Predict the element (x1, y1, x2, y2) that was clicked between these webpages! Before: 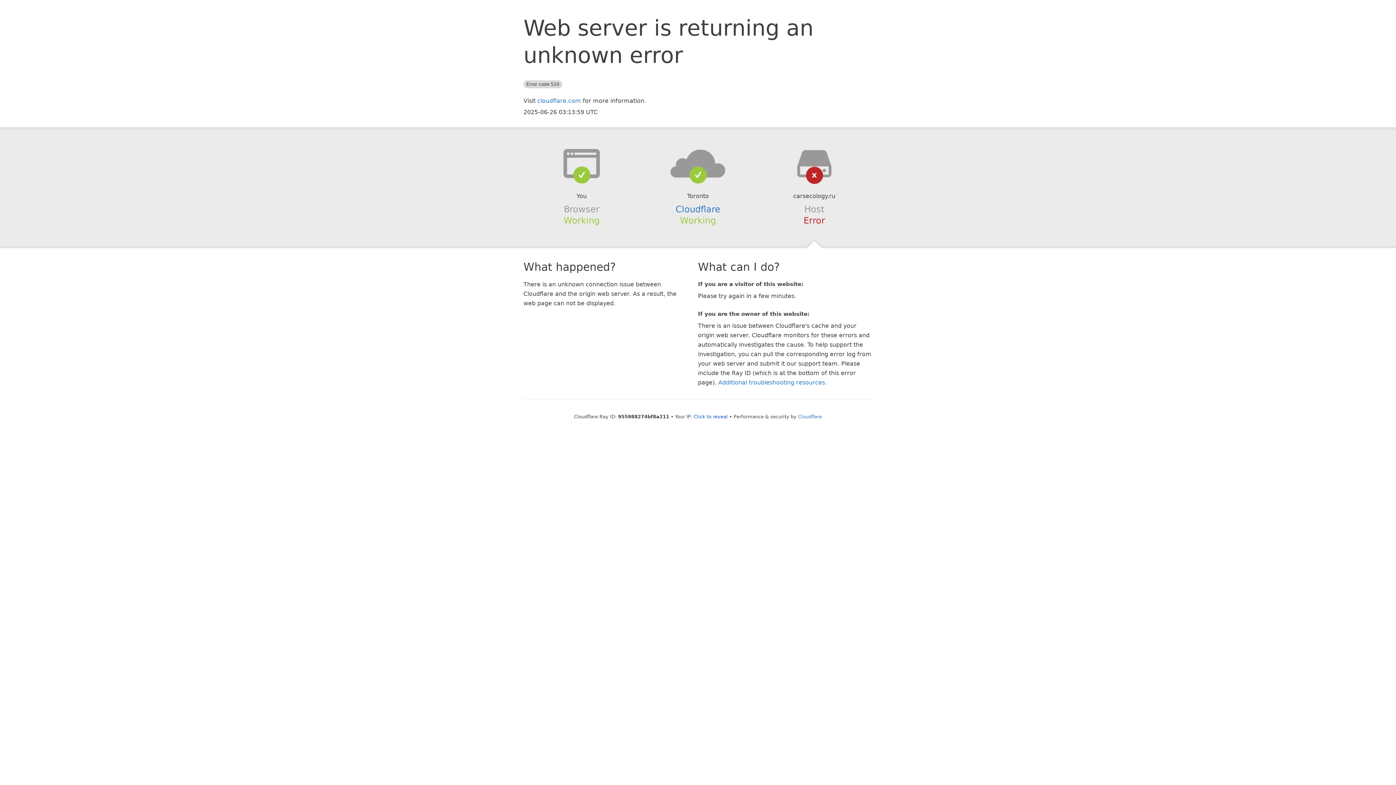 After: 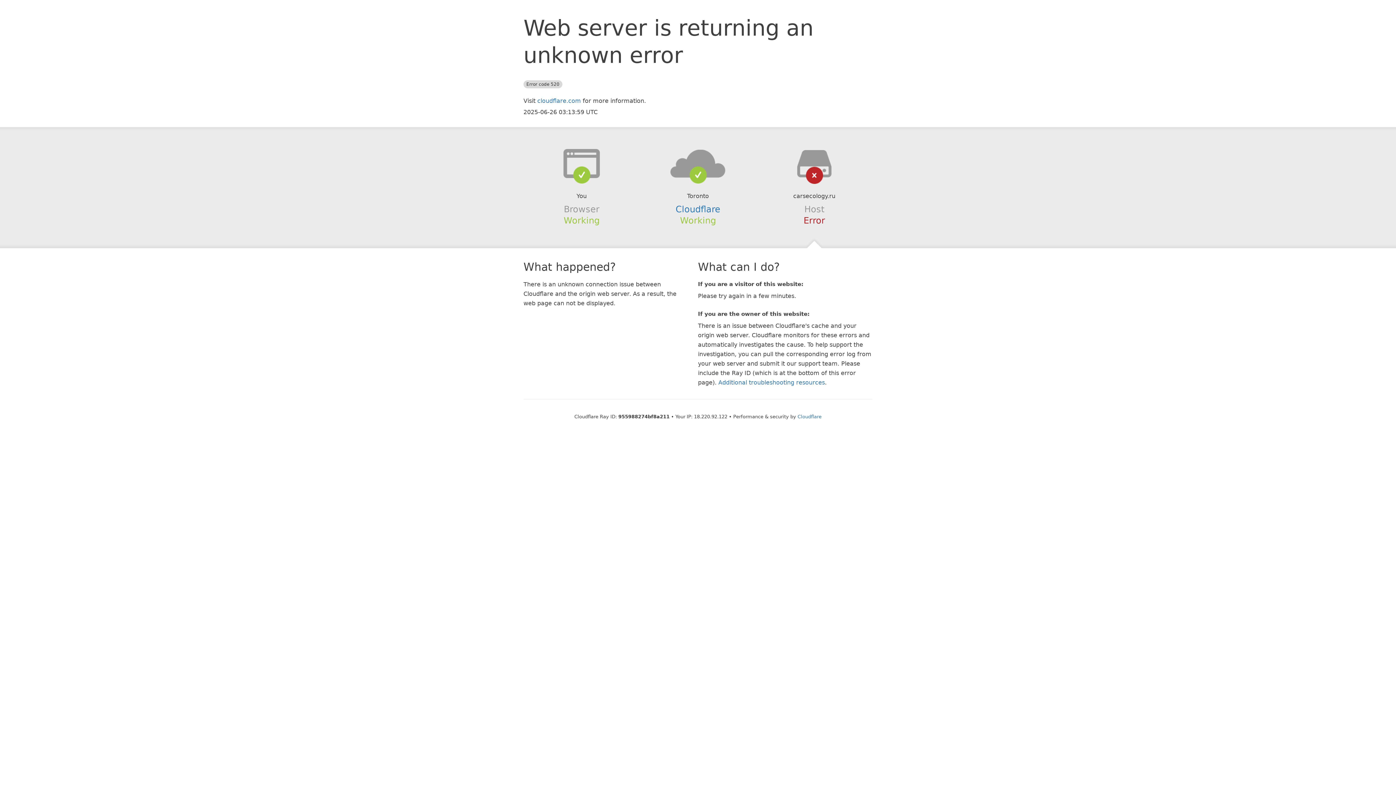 Action: bbox: (693, 414, 728, 419) label: Click to reveal